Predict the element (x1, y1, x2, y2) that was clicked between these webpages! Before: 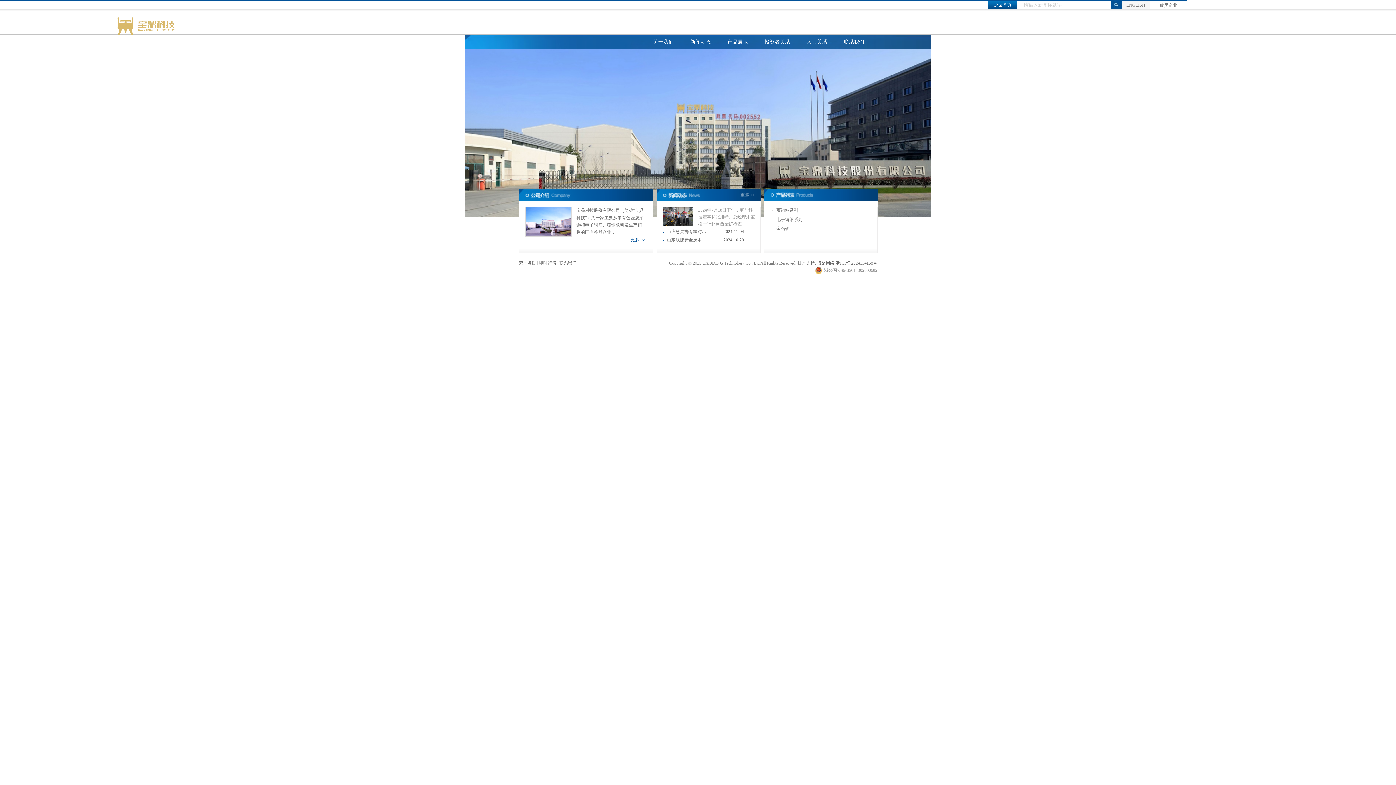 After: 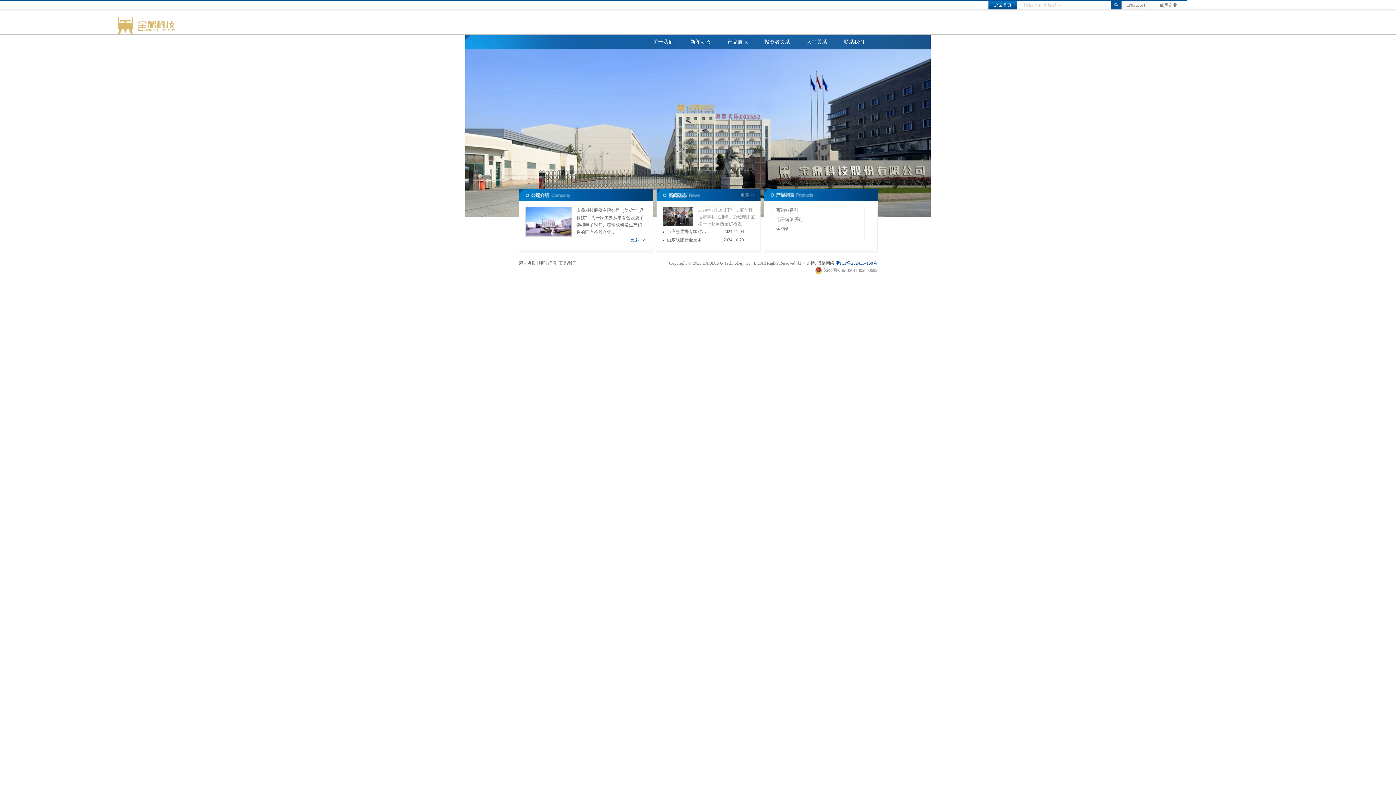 Action: label: 浙ICP备2024134158号 bbox: (835, 260, 877, 265)